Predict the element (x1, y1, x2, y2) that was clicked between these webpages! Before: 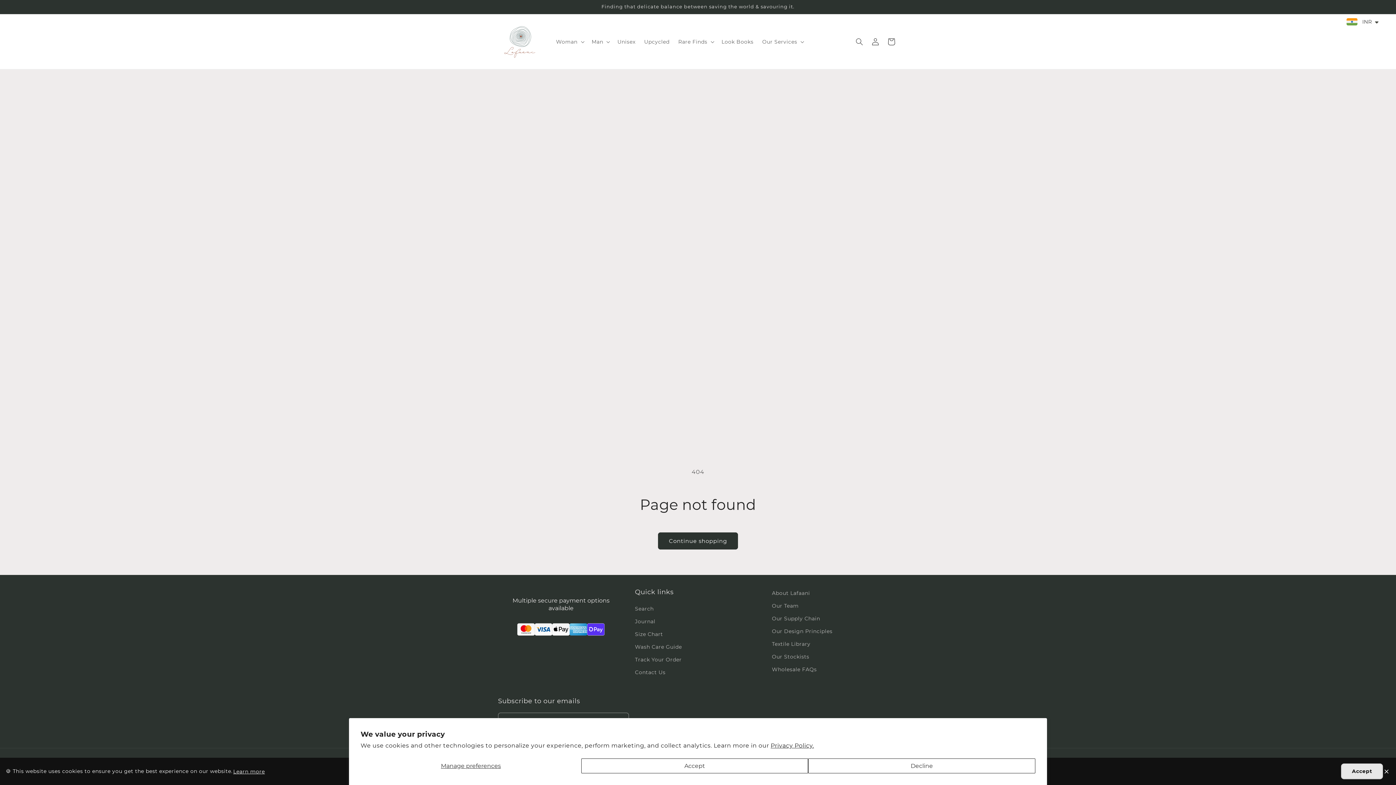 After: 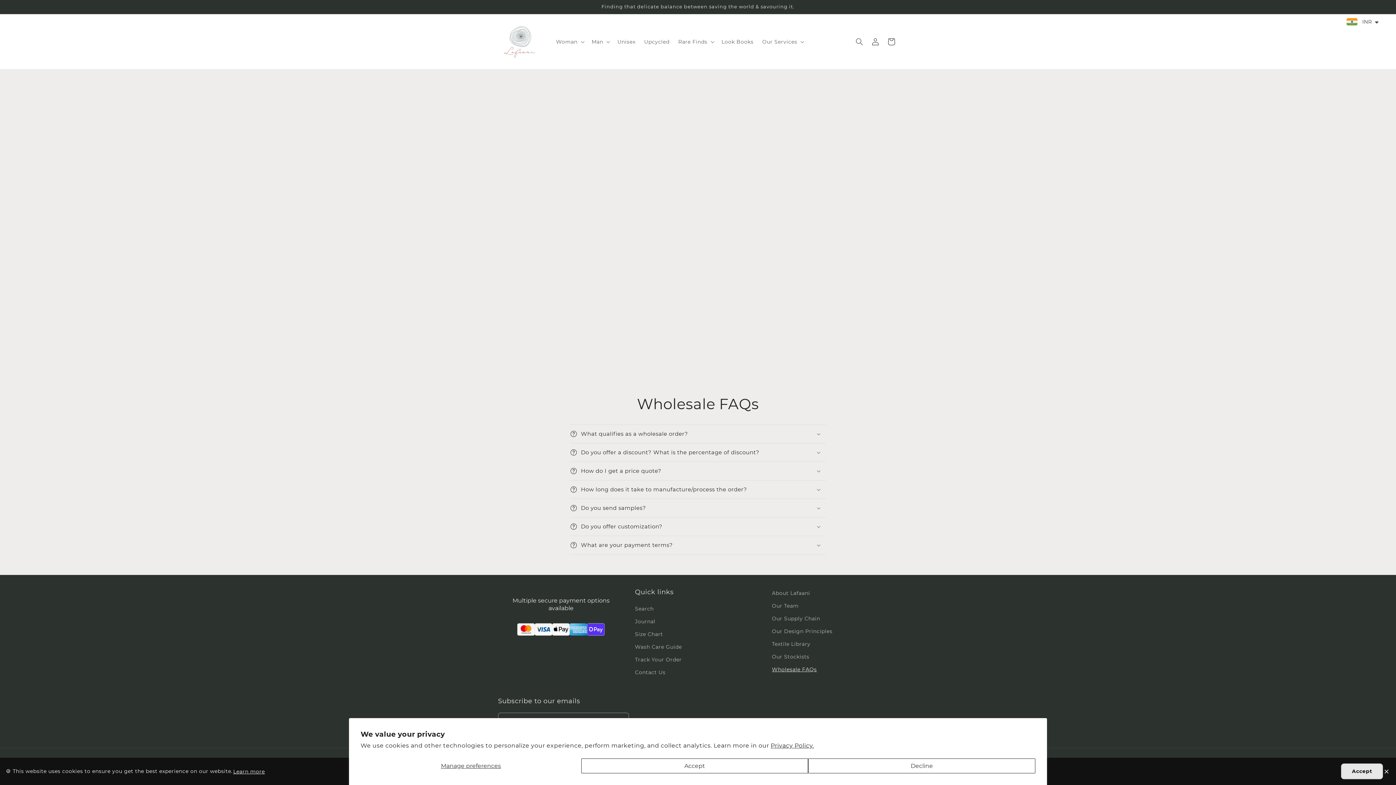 Action: bbox: (772, 663, 817, 676) label: Wholesale FAQs